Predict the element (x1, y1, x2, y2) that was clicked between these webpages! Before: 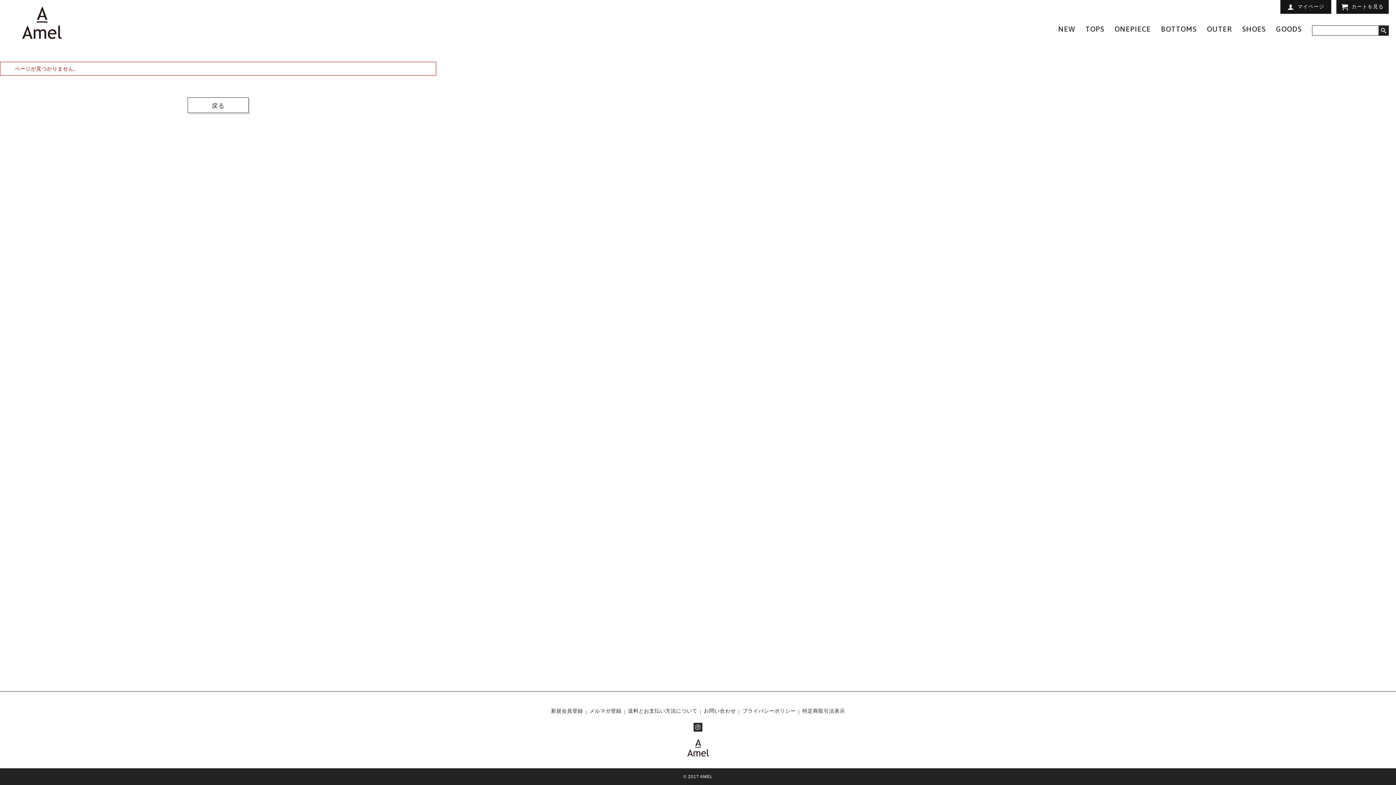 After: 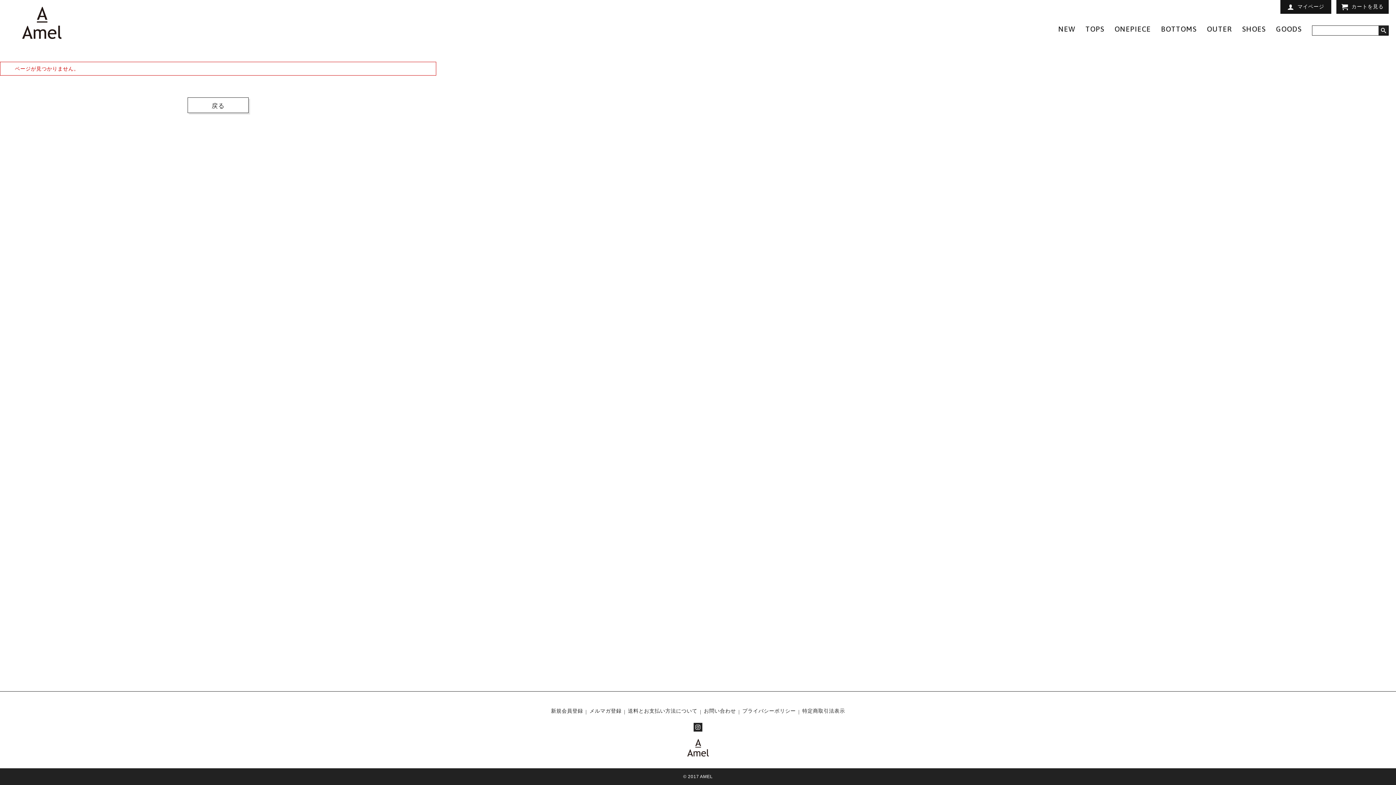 Action: bbox: (683, 49, 712, 54)